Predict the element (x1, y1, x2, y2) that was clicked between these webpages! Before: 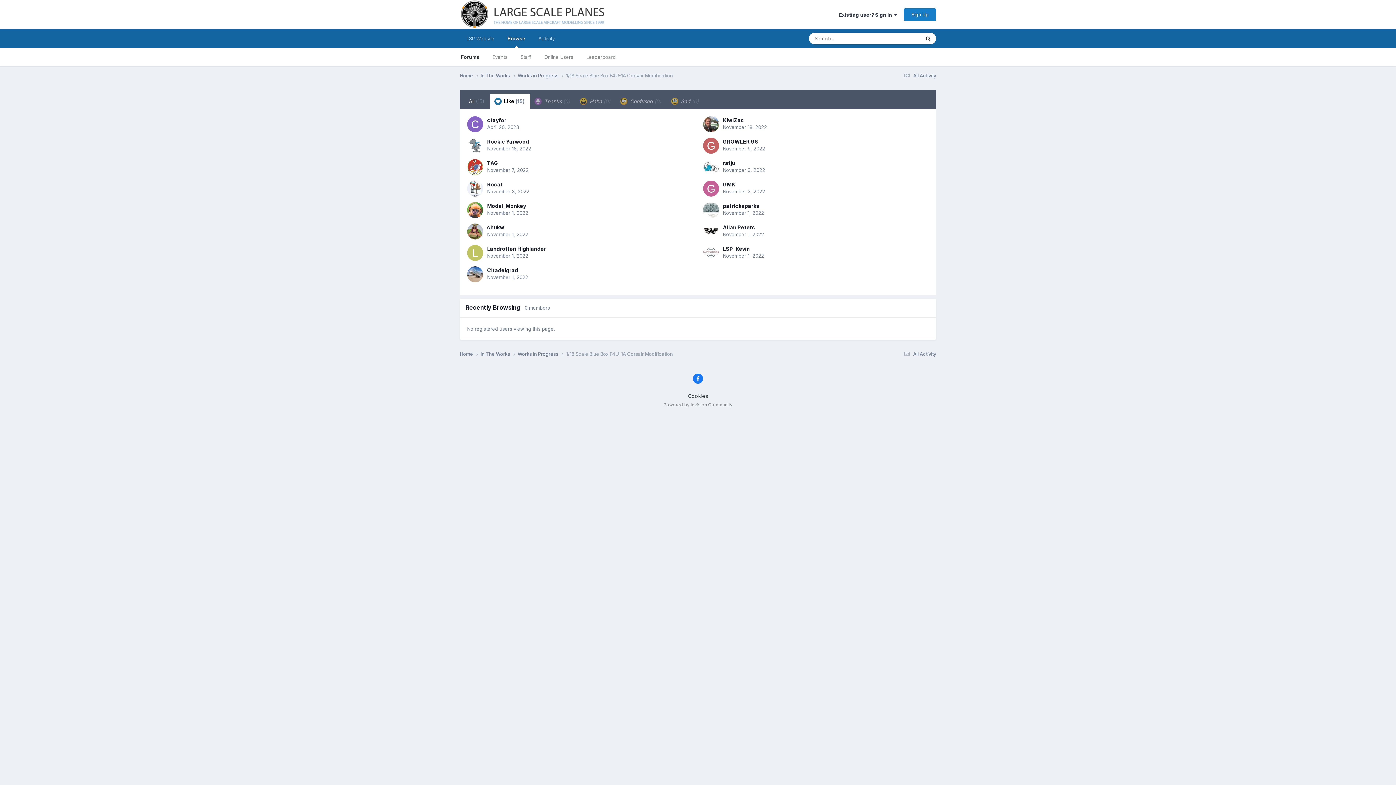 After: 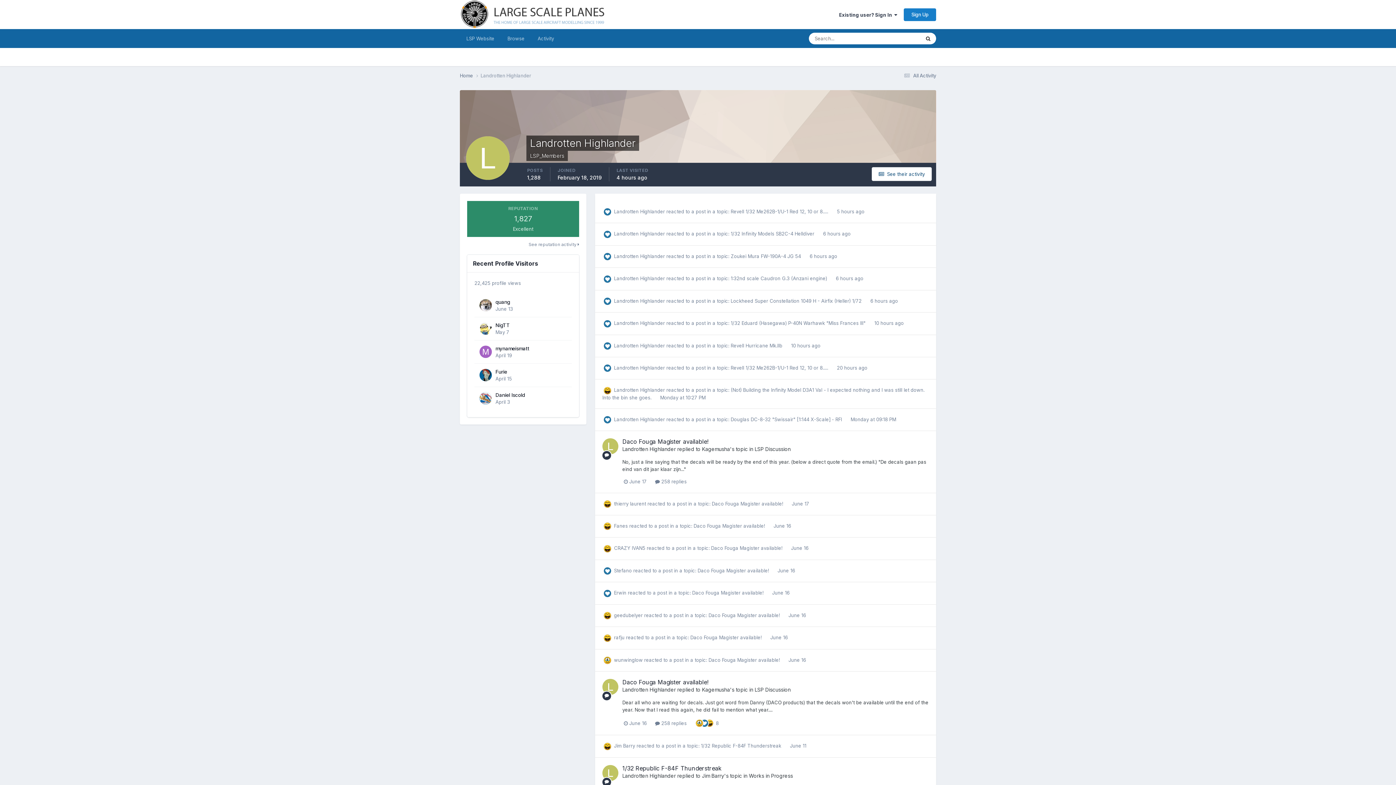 Action: bbox: (467, 245, 483, 261)